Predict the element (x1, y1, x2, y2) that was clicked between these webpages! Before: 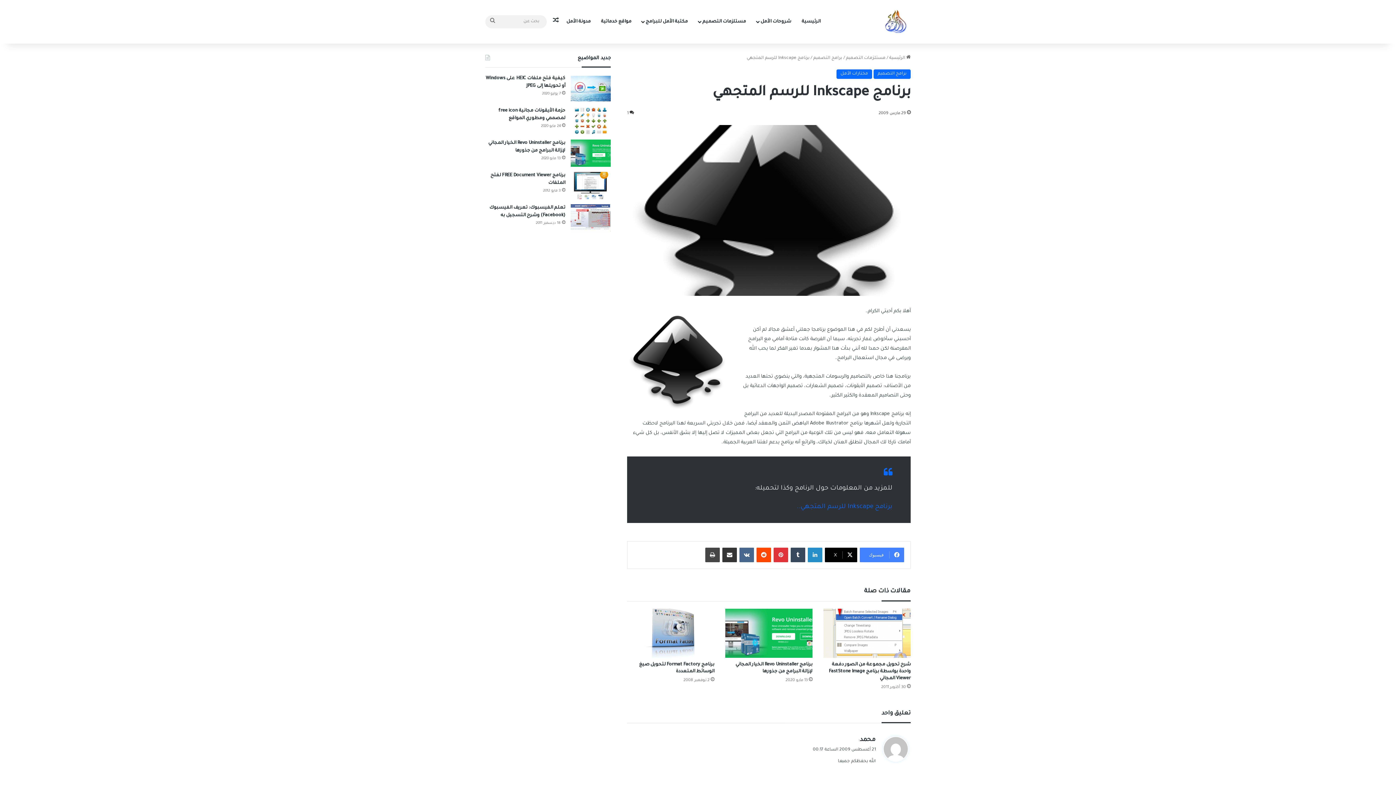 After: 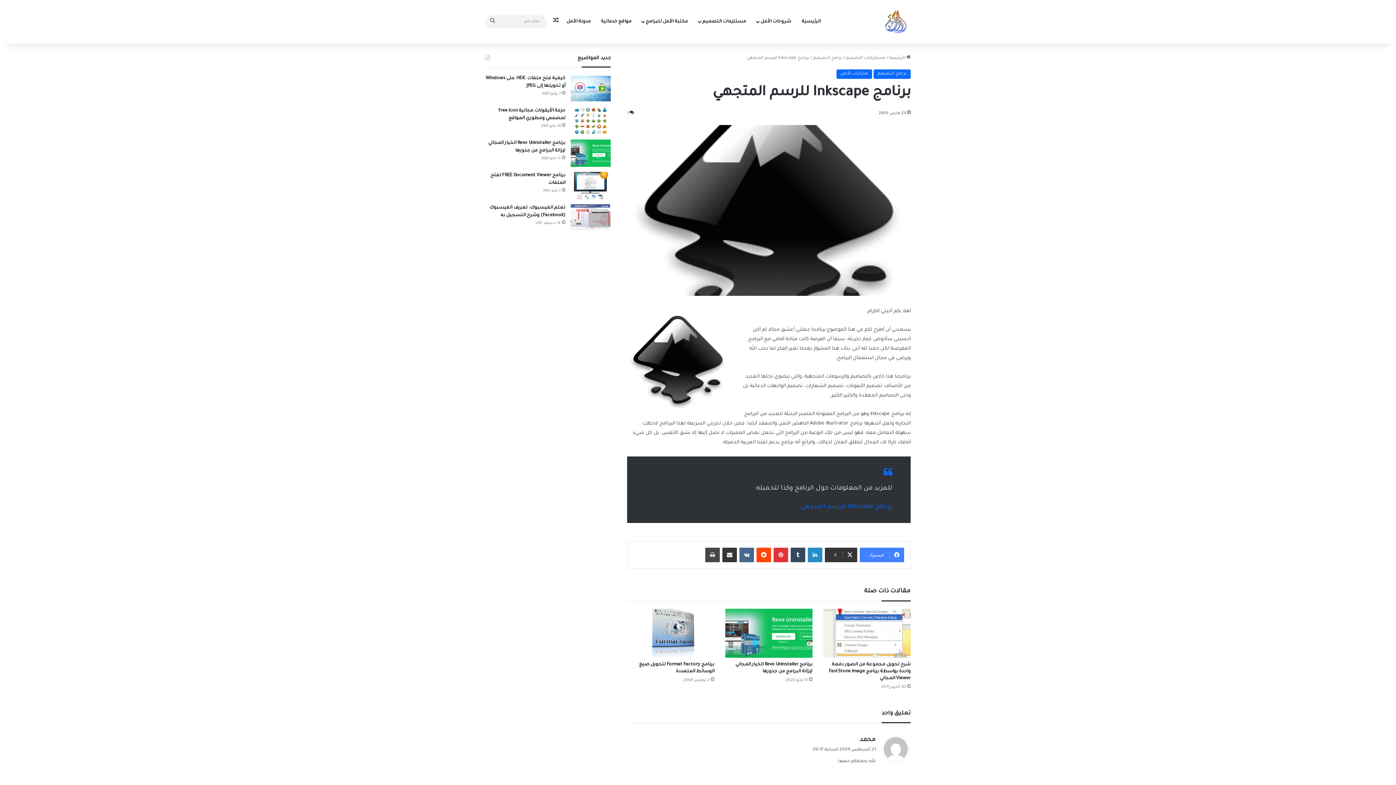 Action: label: X bbox: (825, 548, 857, 562)